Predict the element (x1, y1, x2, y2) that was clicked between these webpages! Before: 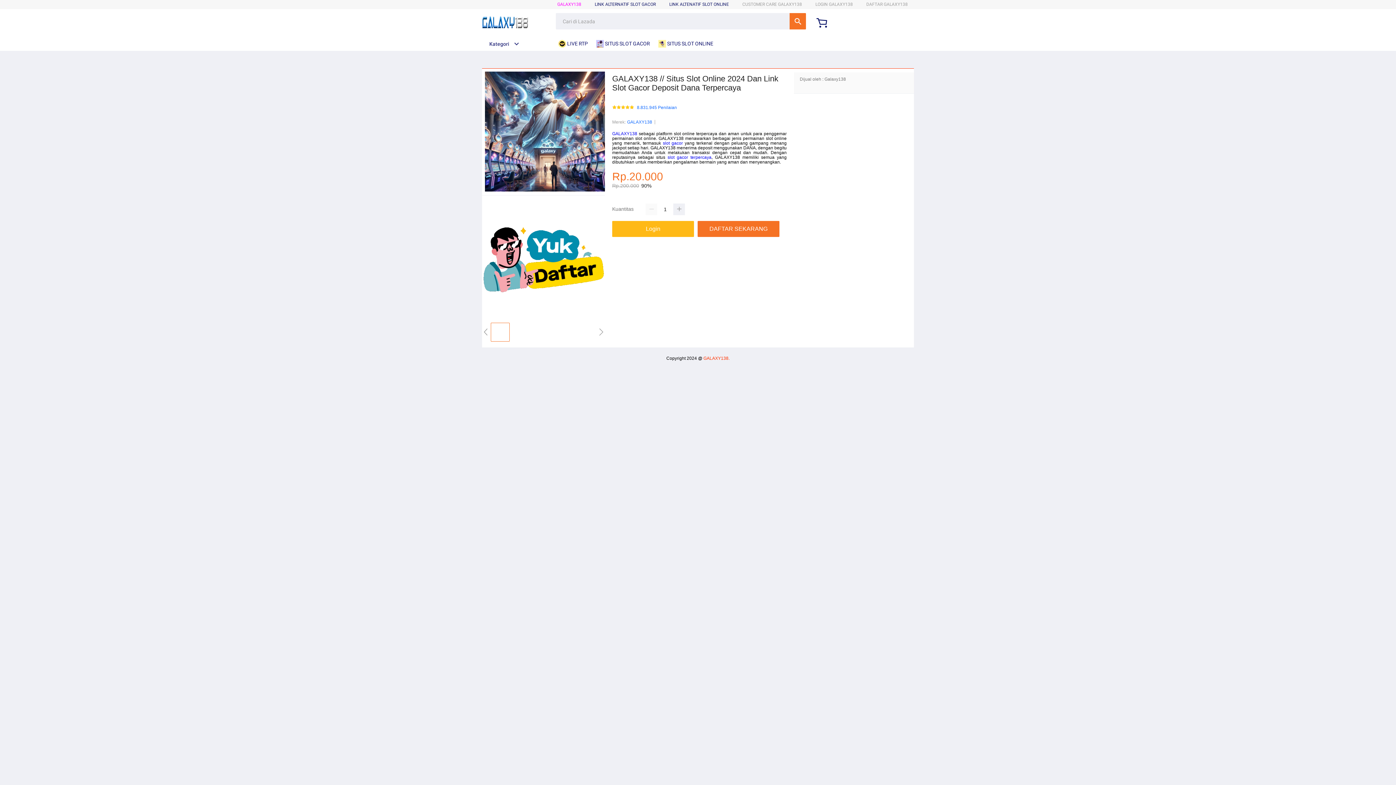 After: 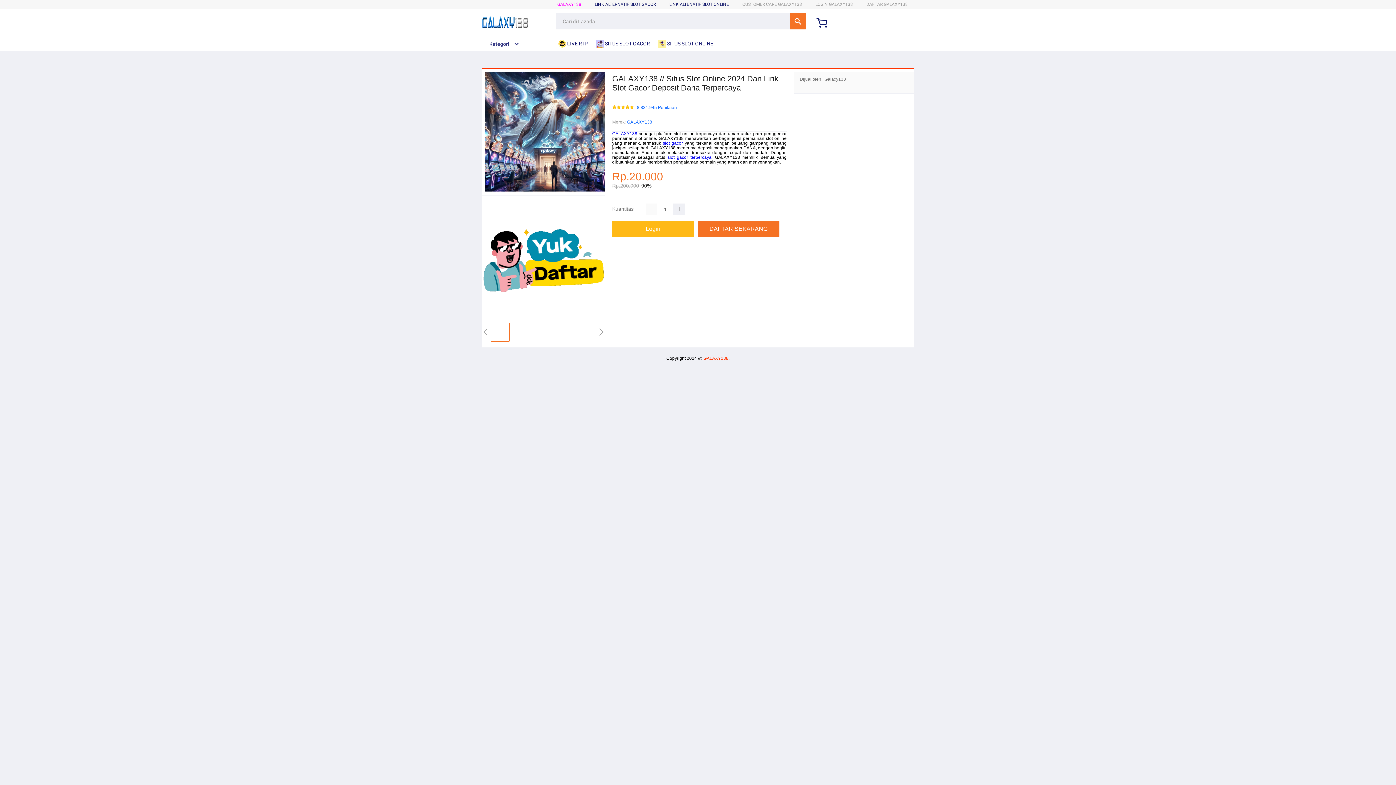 Action: bbox: (645, 203, 657, 215)